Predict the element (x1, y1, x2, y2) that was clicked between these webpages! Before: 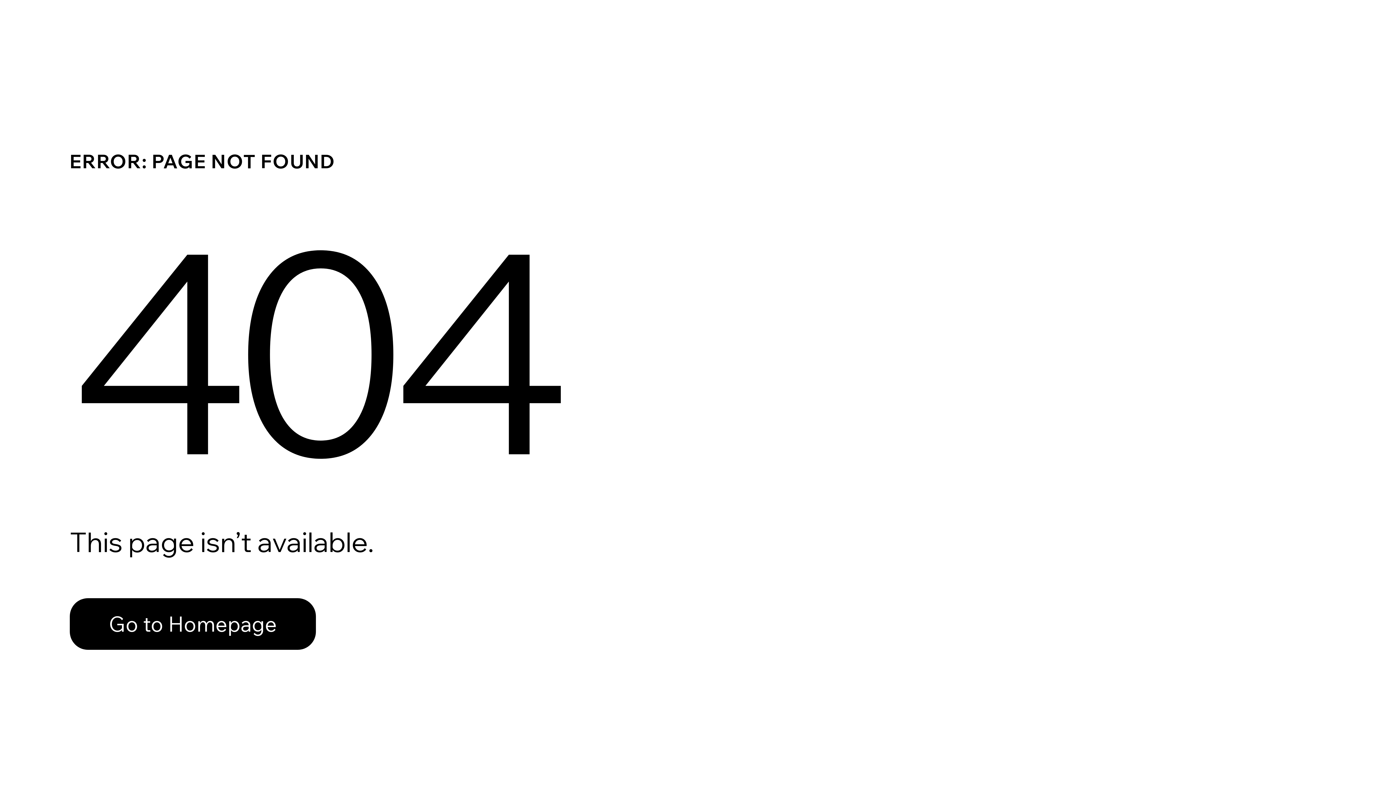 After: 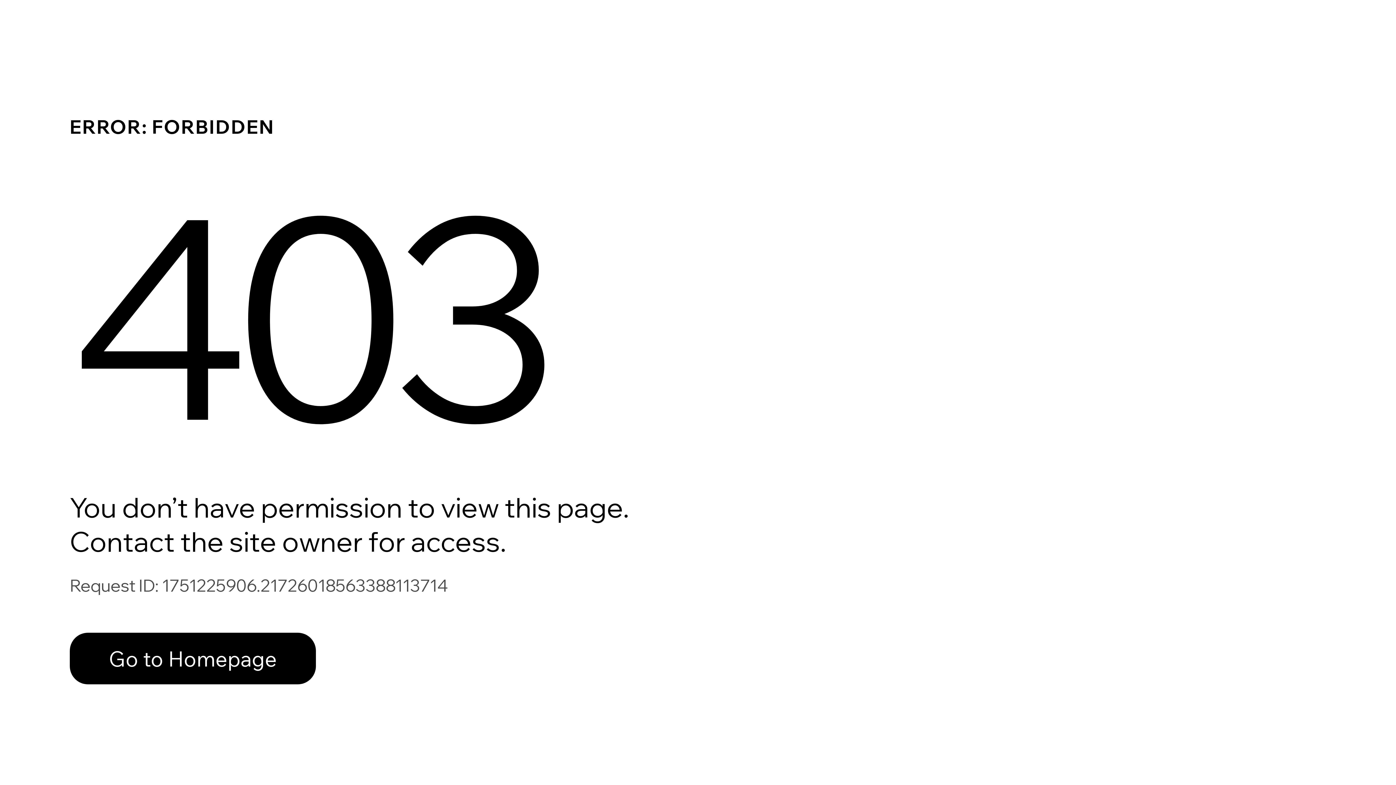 Action: label: Go to Homepage bbox: (69, 582, 768, 659)